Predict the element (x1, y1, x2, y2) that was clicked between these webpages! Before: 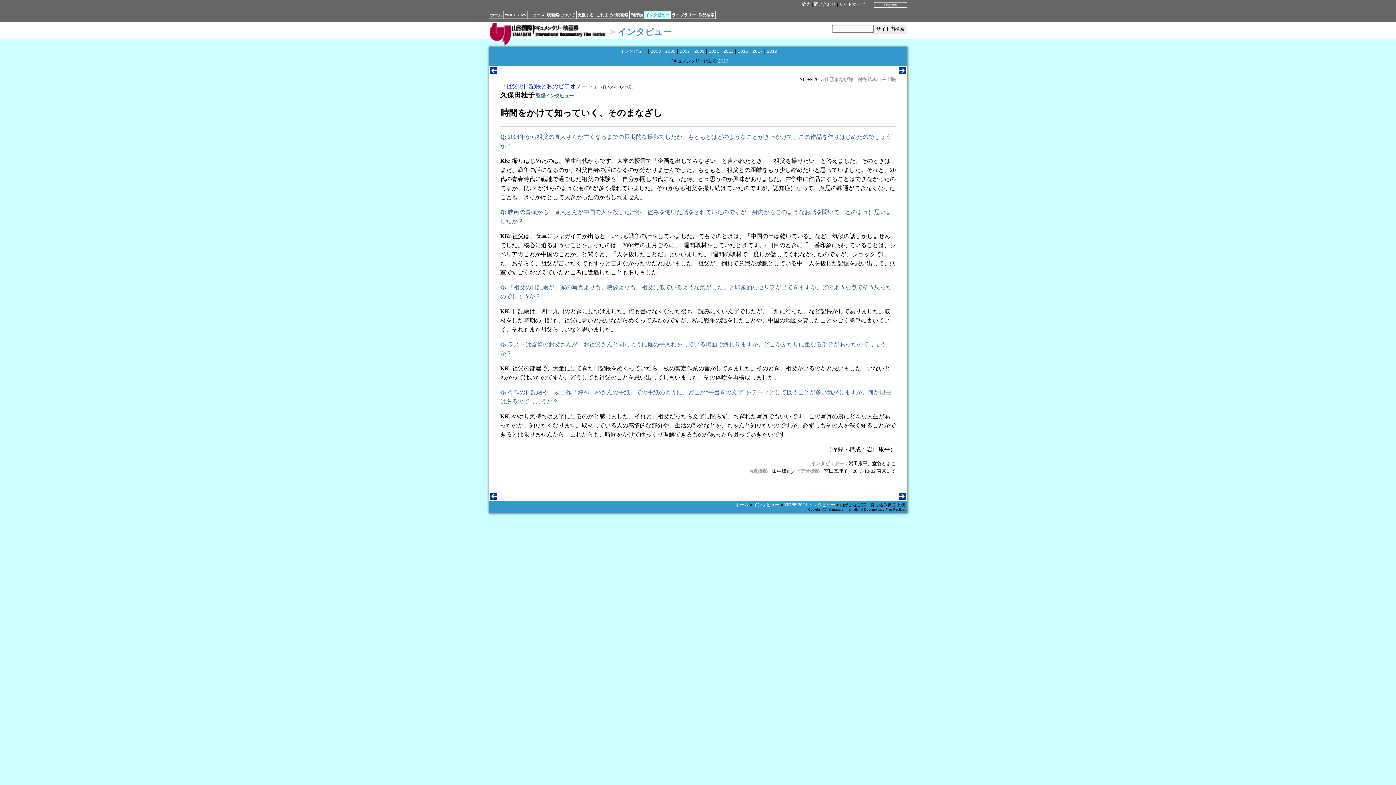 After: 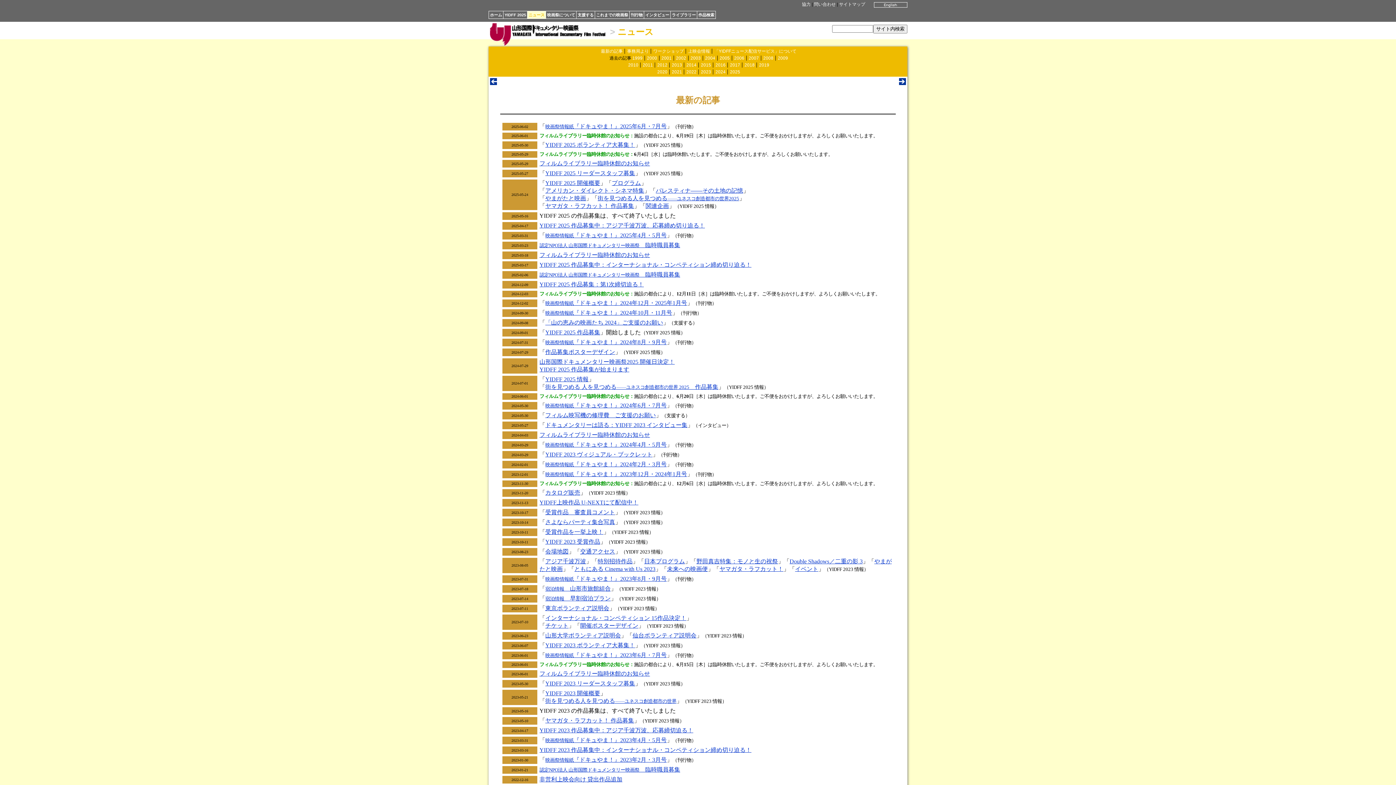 Action: label: ニュース bbox: (528, 12, 544, 17)